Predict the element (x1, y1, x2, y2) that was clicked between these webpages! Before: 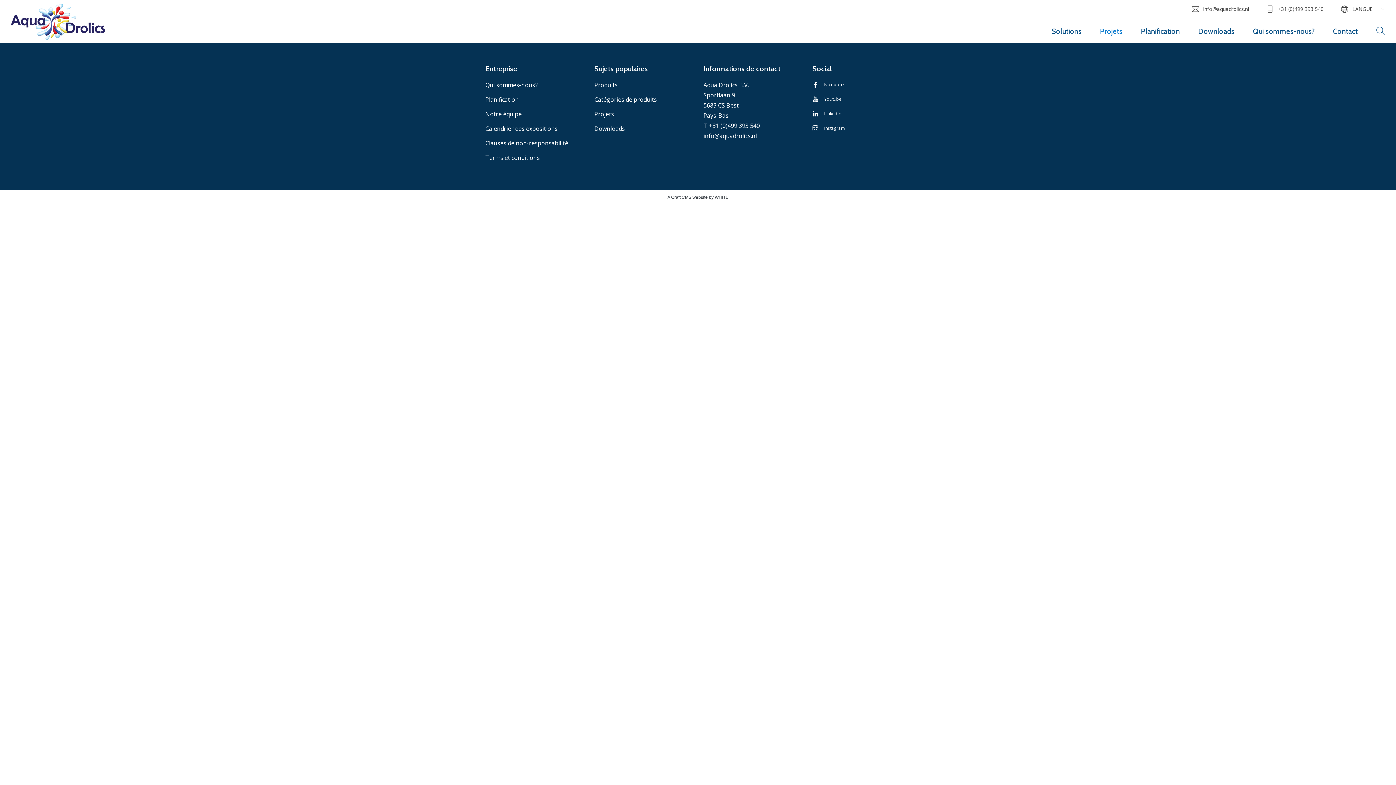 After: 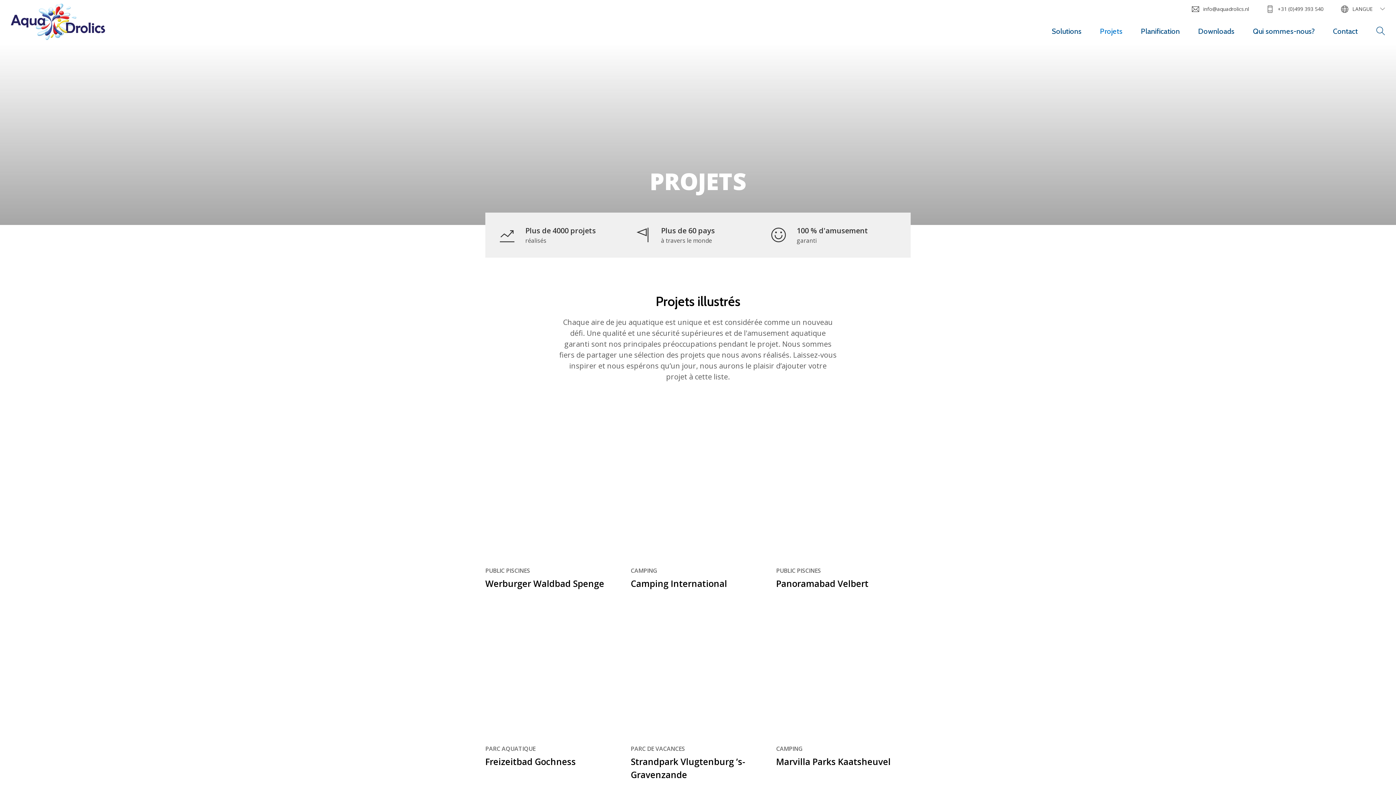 Action: bbox: (1100, 25, 1122, 36) label: Projets